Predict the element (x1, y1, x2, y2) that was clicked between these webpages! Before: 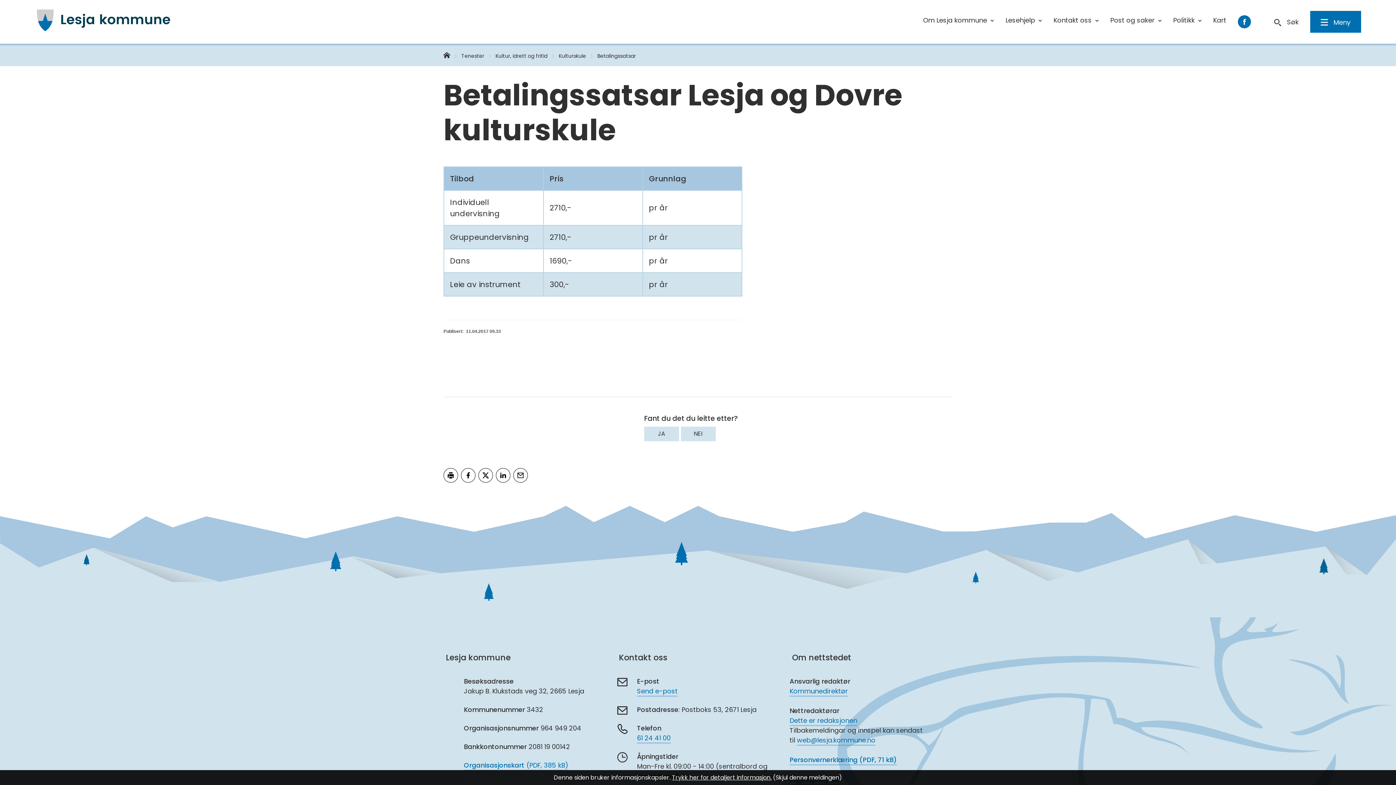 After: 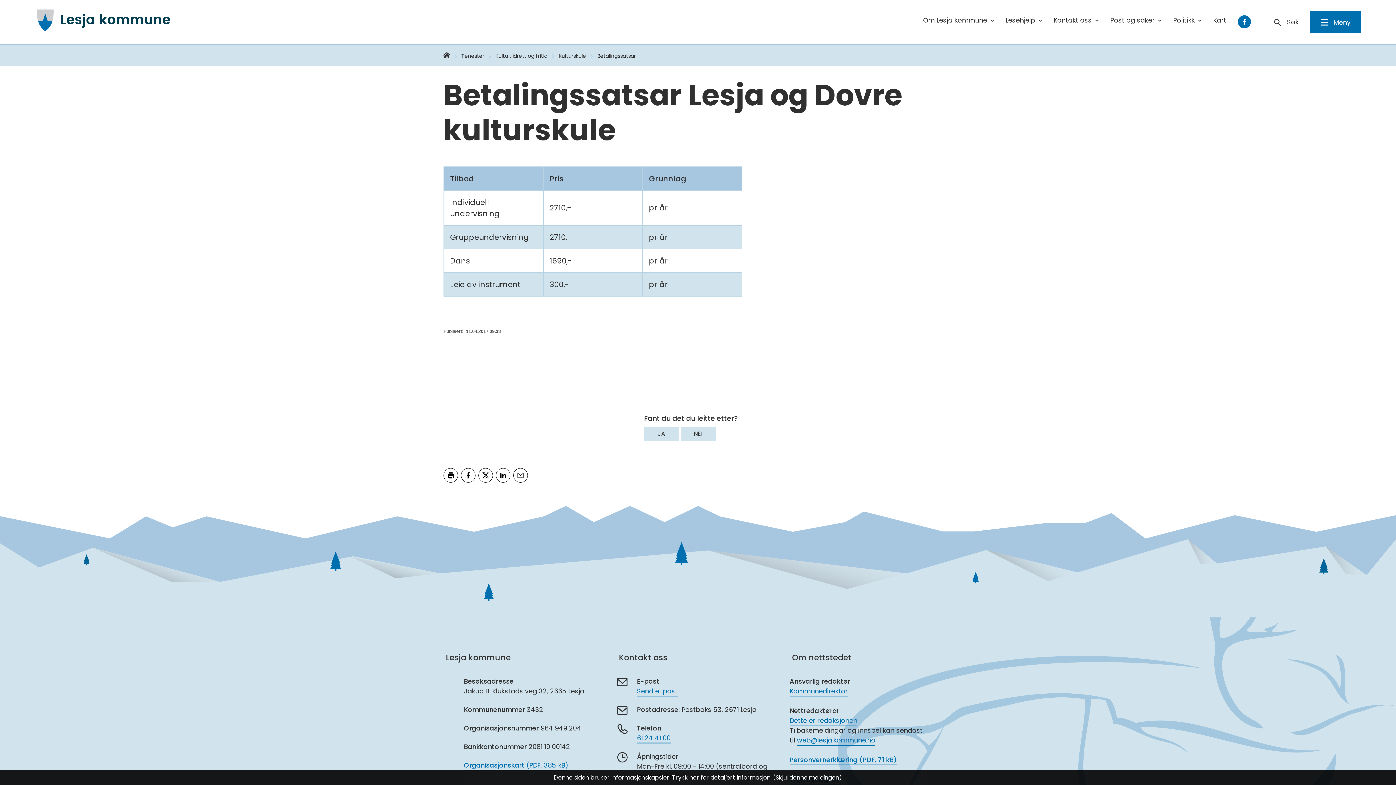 Action: label: web@lesja.kommune.no bbox: (797, 736, 875, 746)